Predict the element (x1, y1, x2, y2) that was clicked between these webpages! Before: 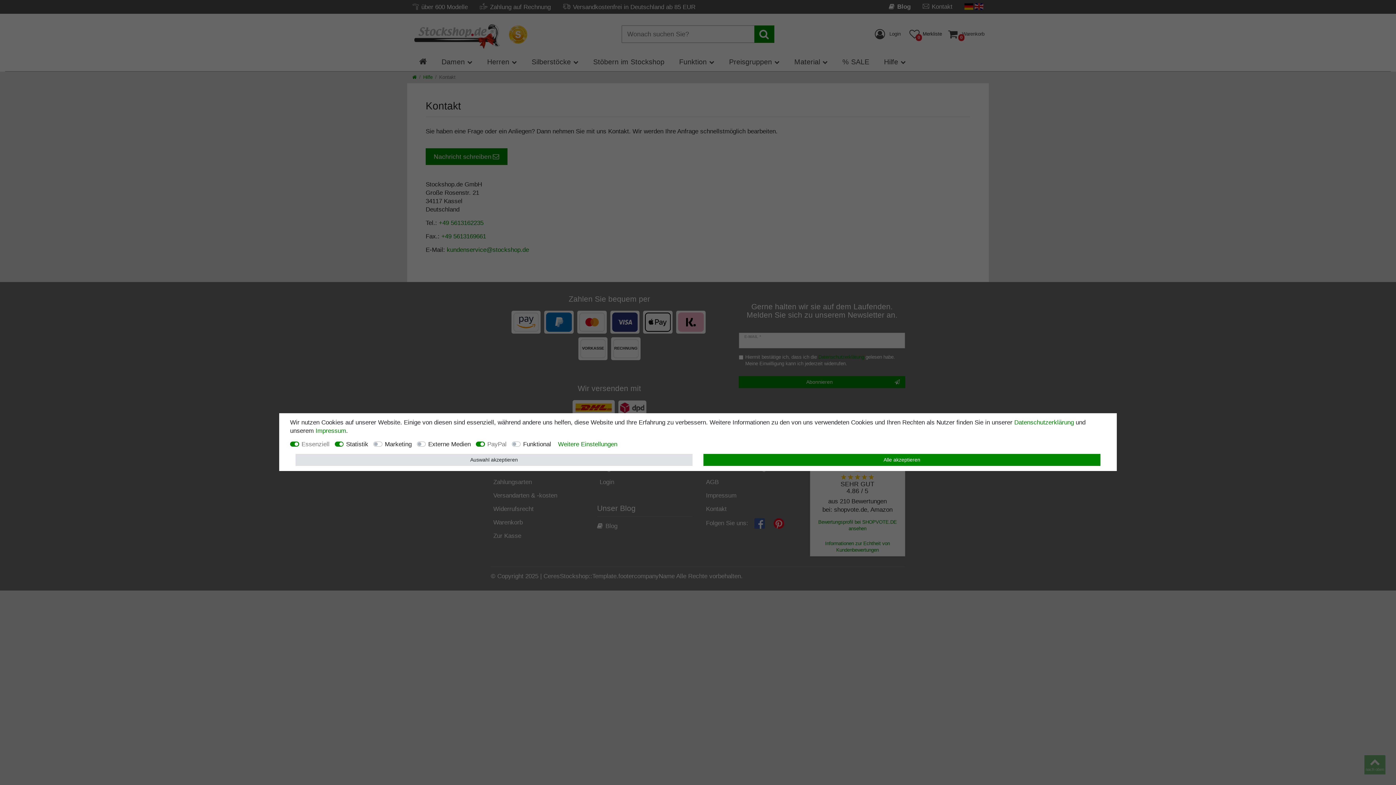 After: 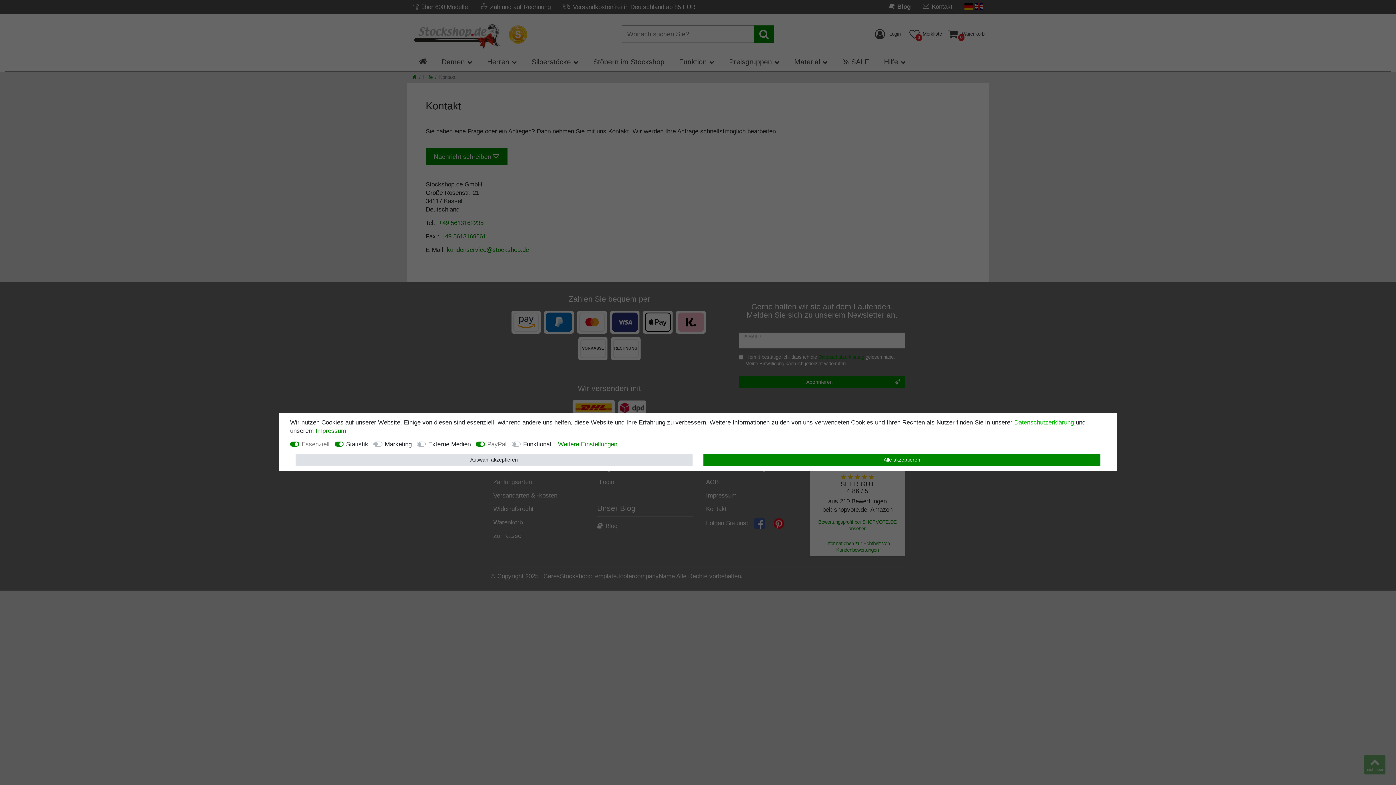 Action: label: Daten­schutz­erklärung bbox: (1014, 419, 1074, 426)